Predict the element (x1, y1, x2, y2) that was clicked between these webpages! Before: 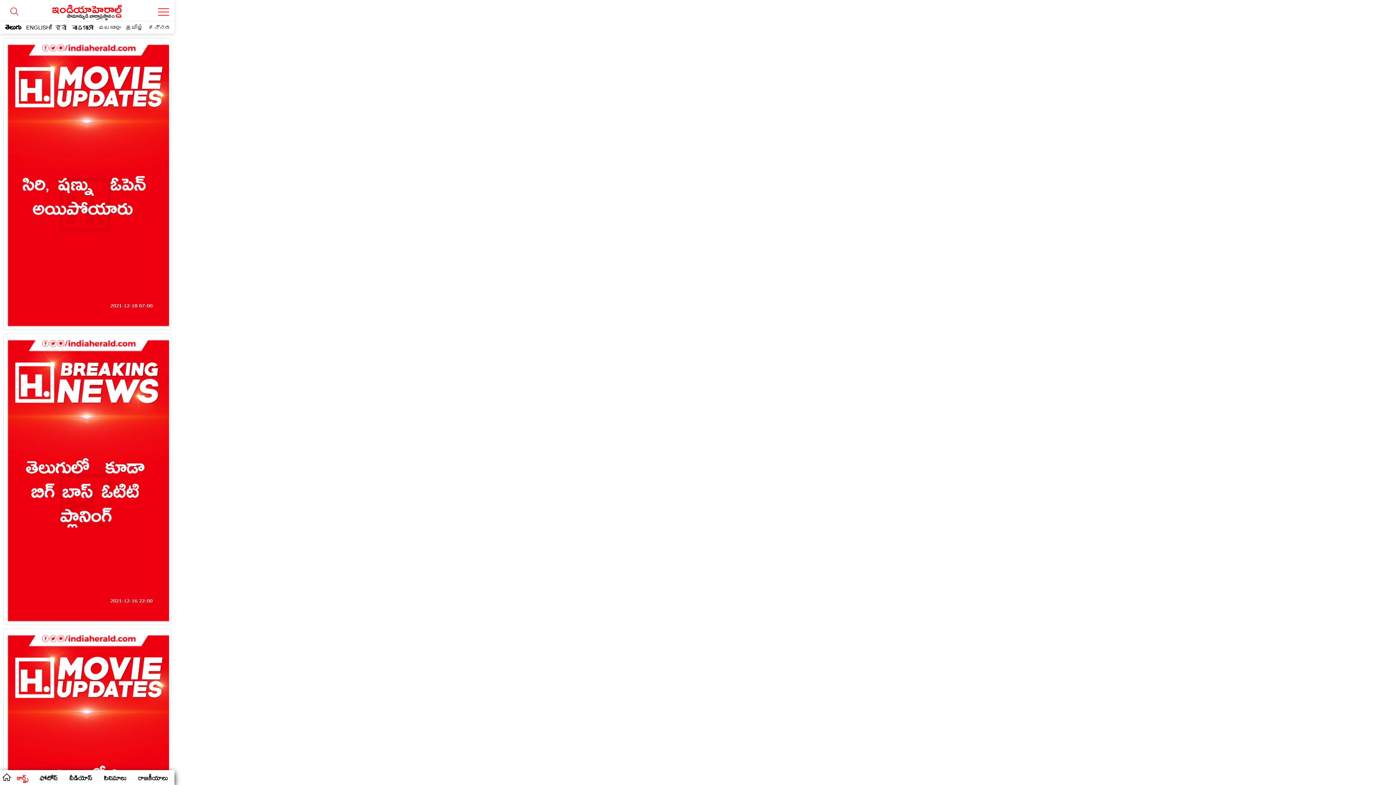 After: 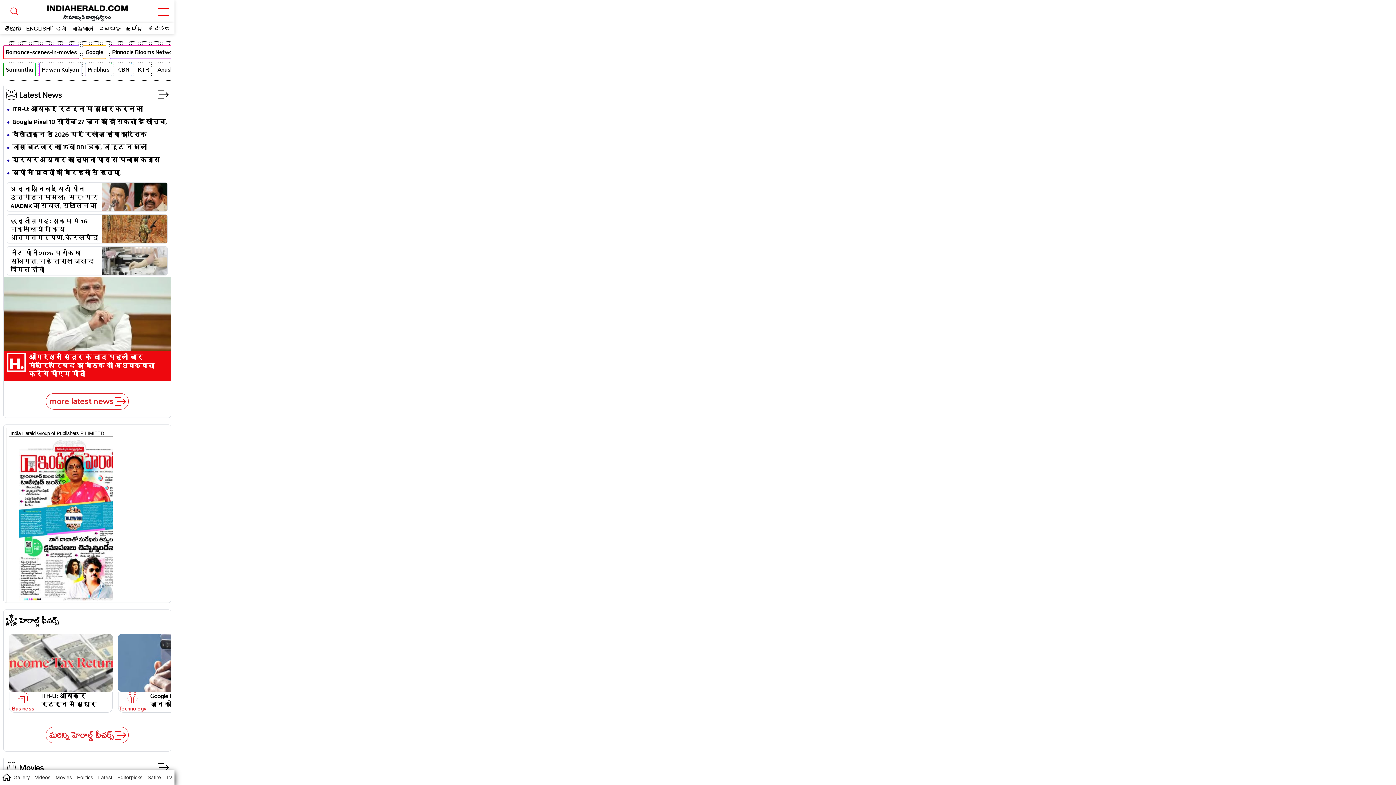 Action: label: हिंदी bbox: (55, 24, 66, 30)